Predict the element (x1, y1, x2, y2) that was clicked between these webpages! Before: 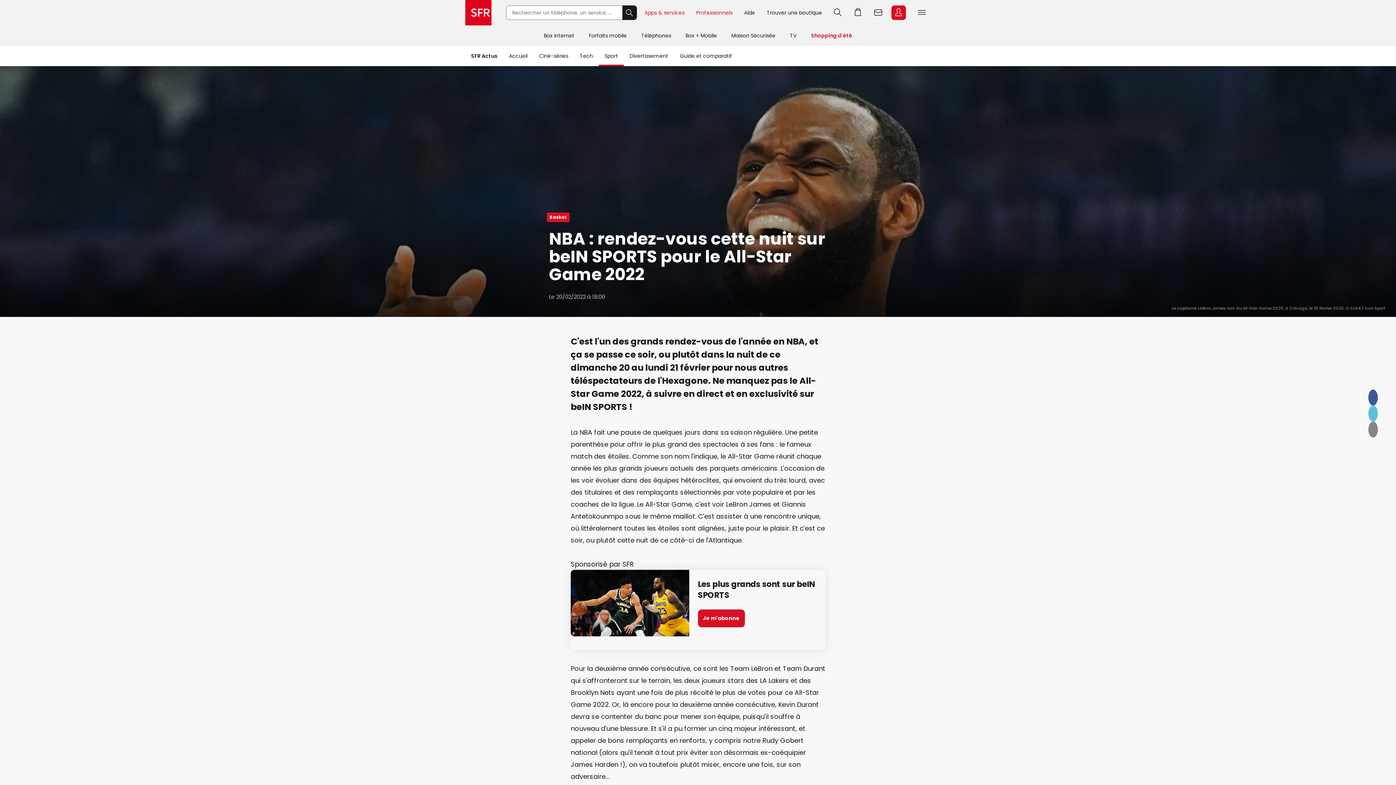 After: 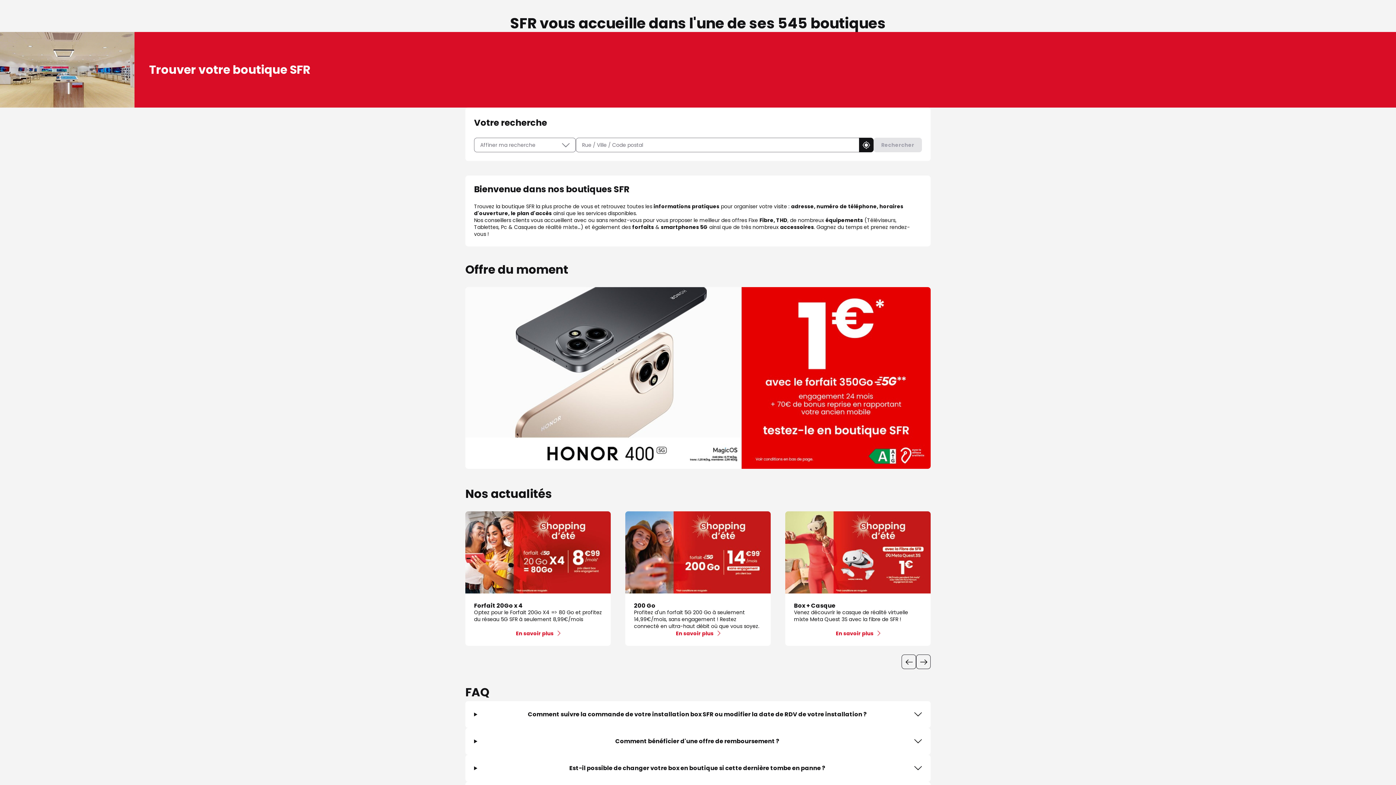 Action: bbox: (761, 5, 828, 20) label: Trouver une boutique